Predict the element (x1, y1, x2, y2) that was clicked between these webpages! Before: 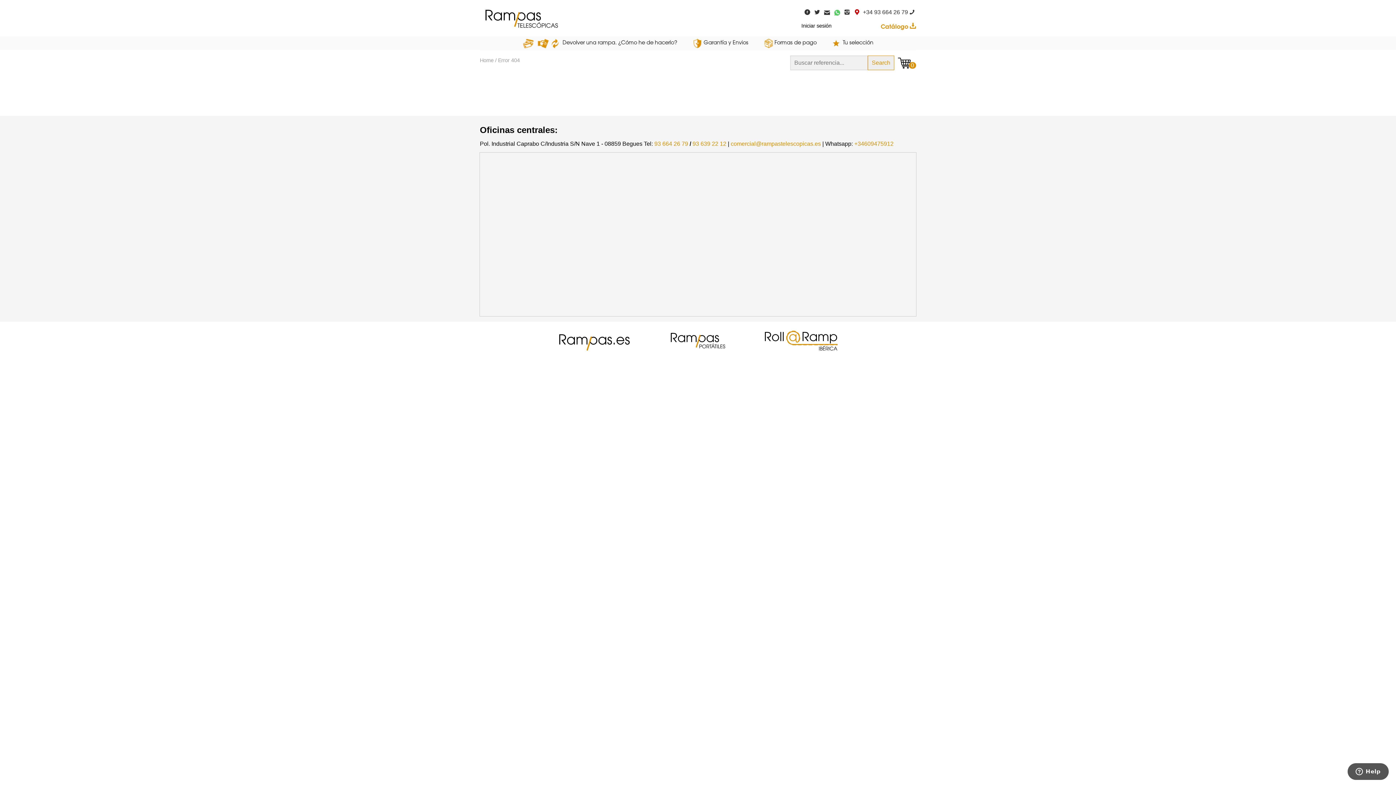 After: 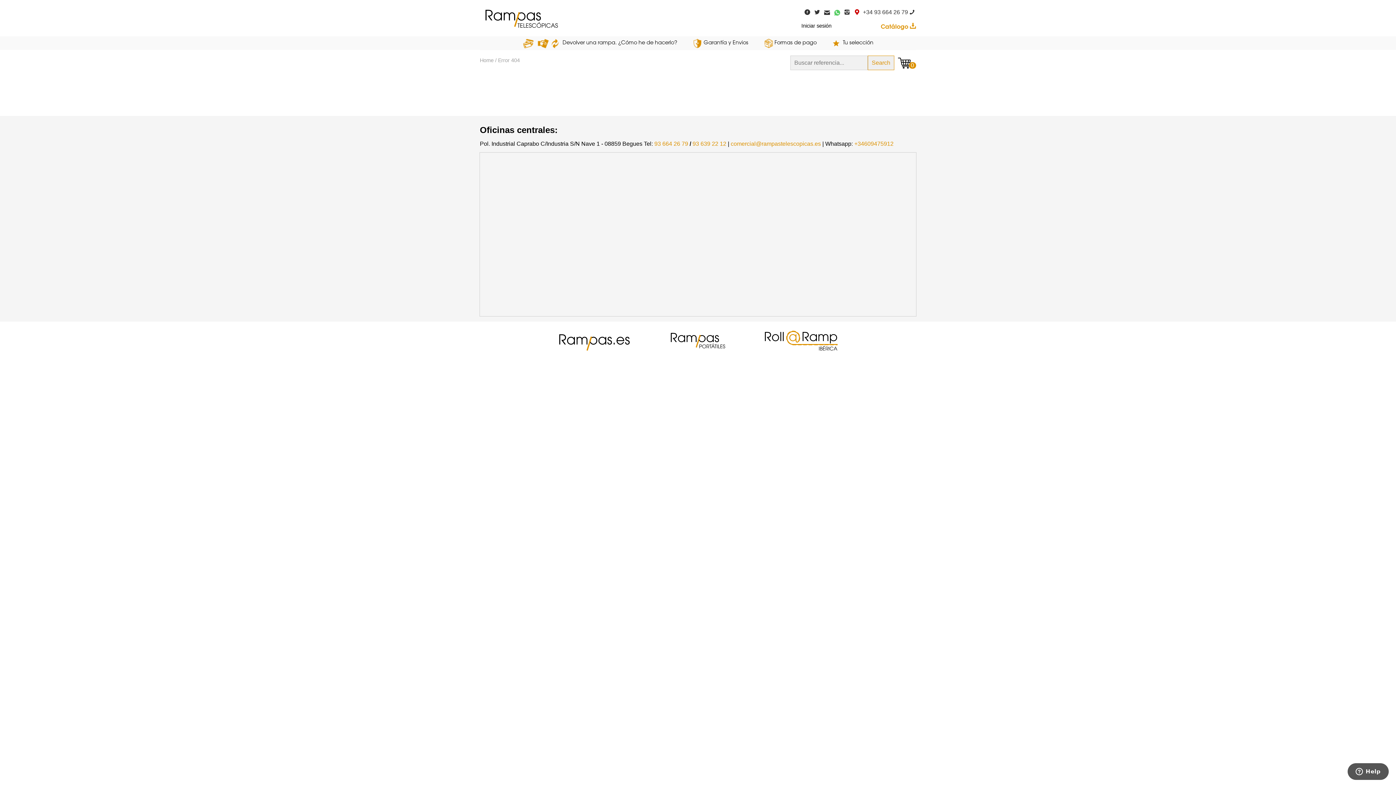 Action: bbox: (823, 11, 831, 17) label: mail